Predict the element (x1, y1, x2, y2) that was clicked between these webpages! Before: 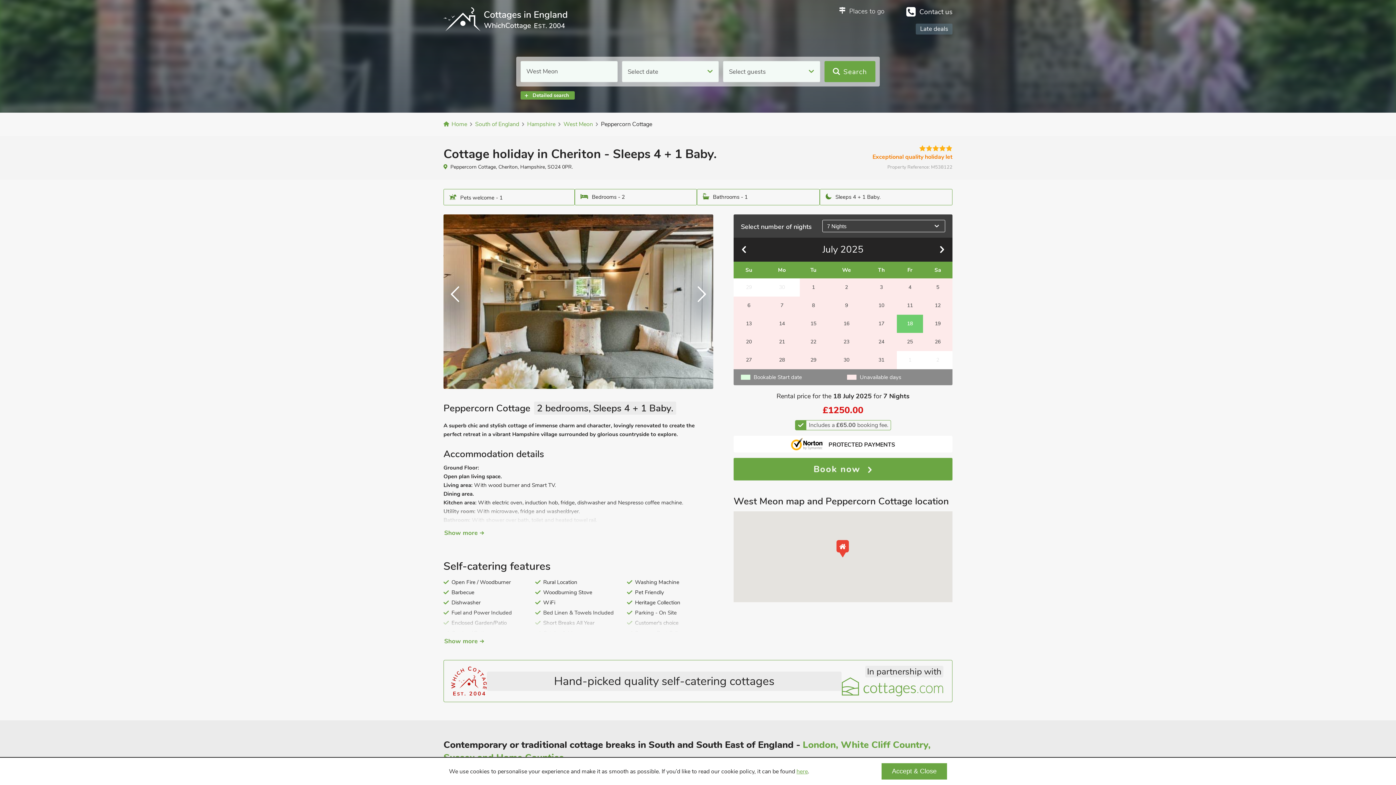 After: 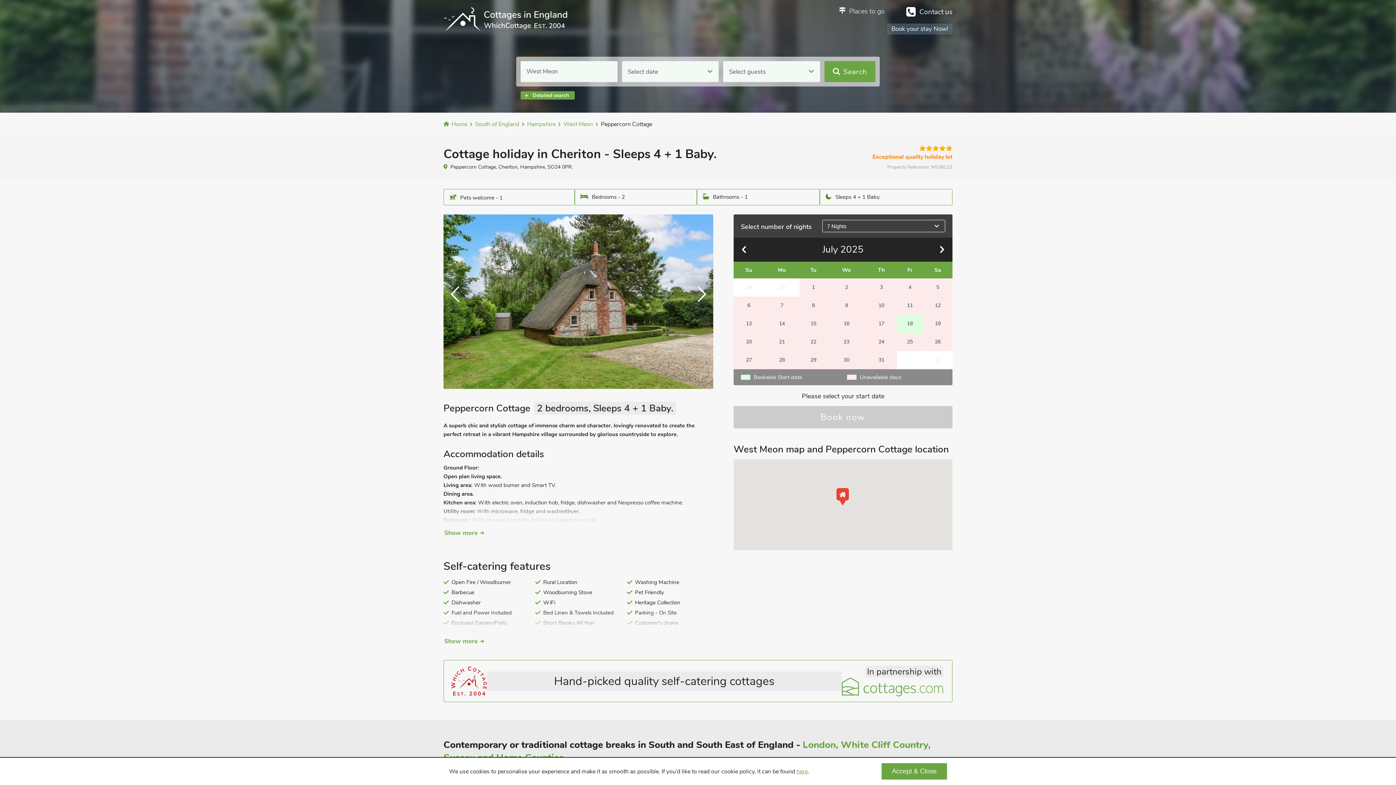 Action: label: 19 bbox: (923, 314, 952, 333)